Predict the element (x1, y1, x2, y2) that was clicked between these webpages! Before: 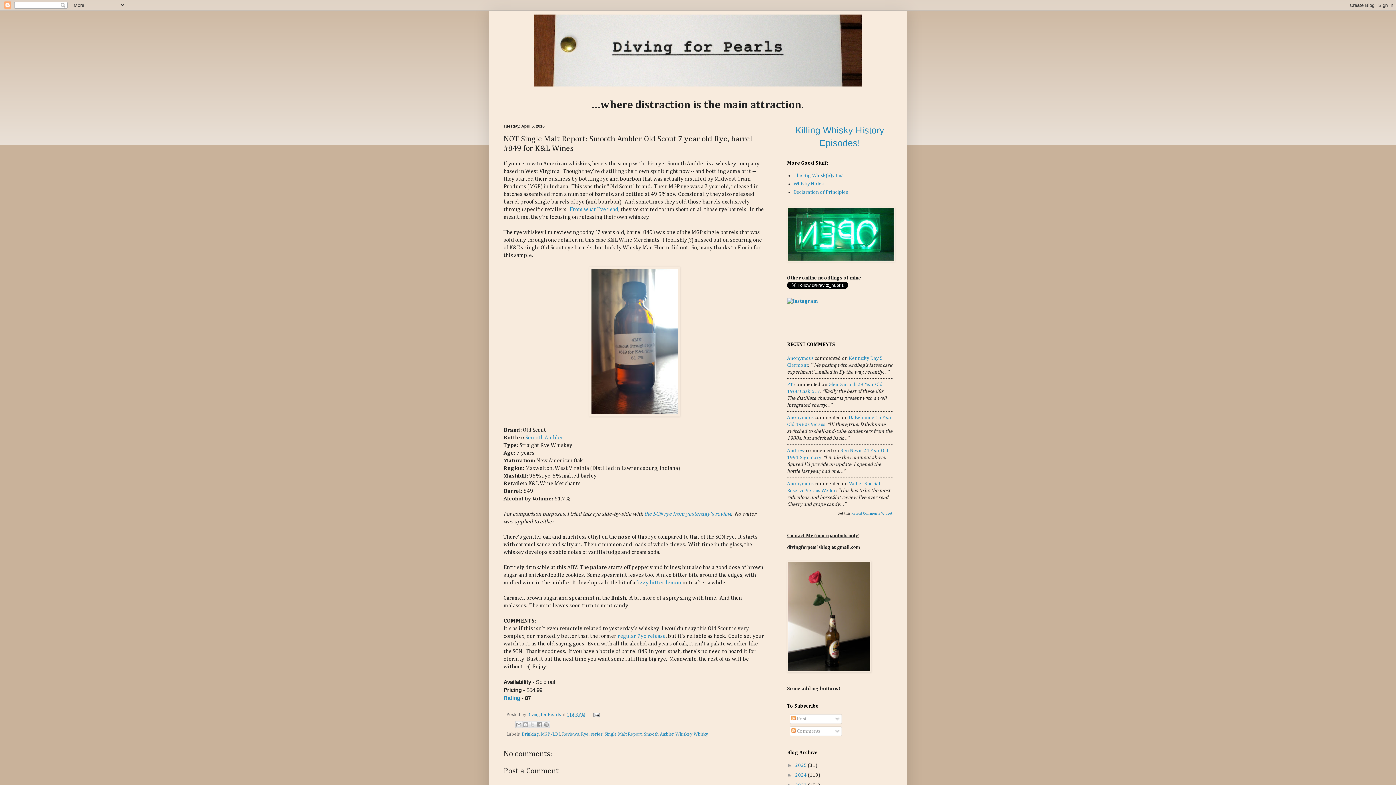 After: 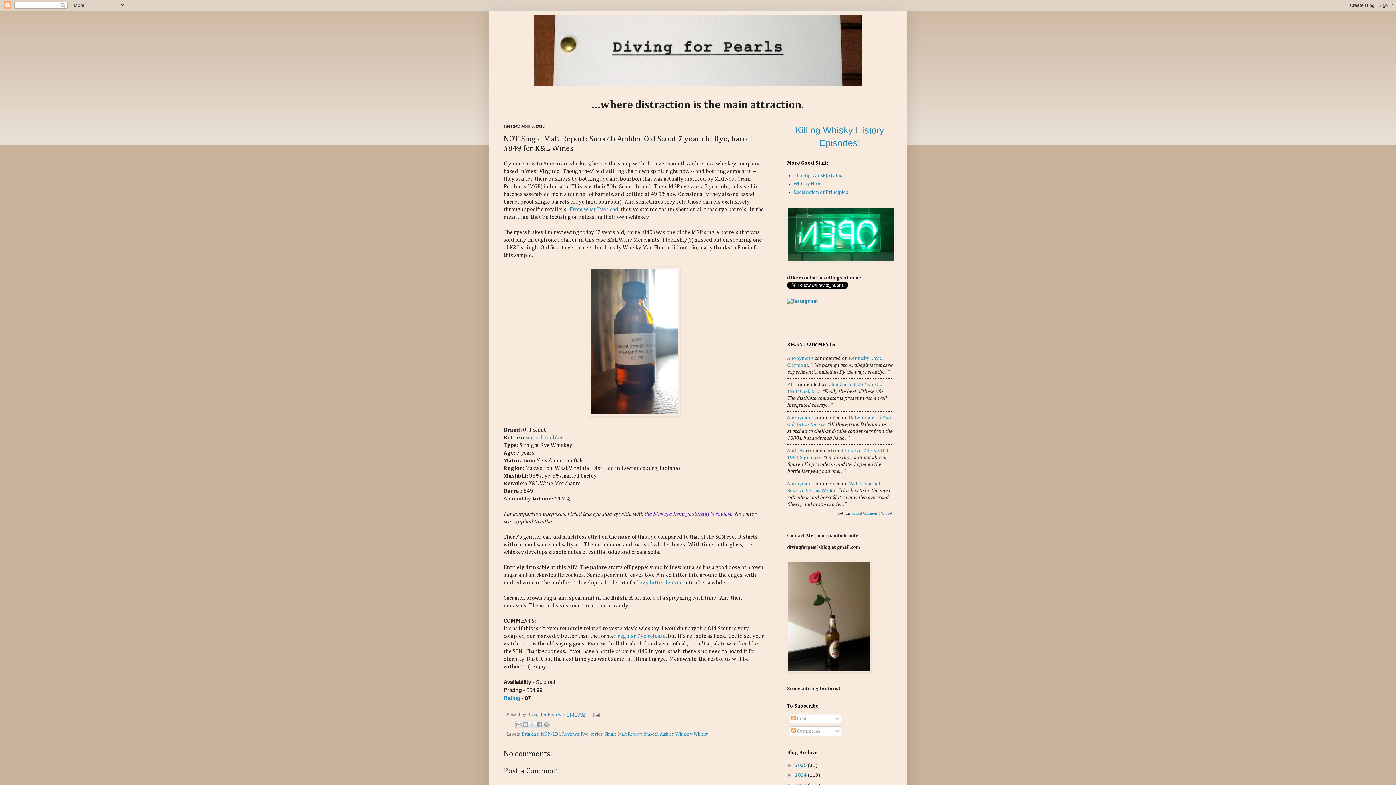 Action: bbox: (644, 511, 731, 517) label: the SCN rye from yesterday's review